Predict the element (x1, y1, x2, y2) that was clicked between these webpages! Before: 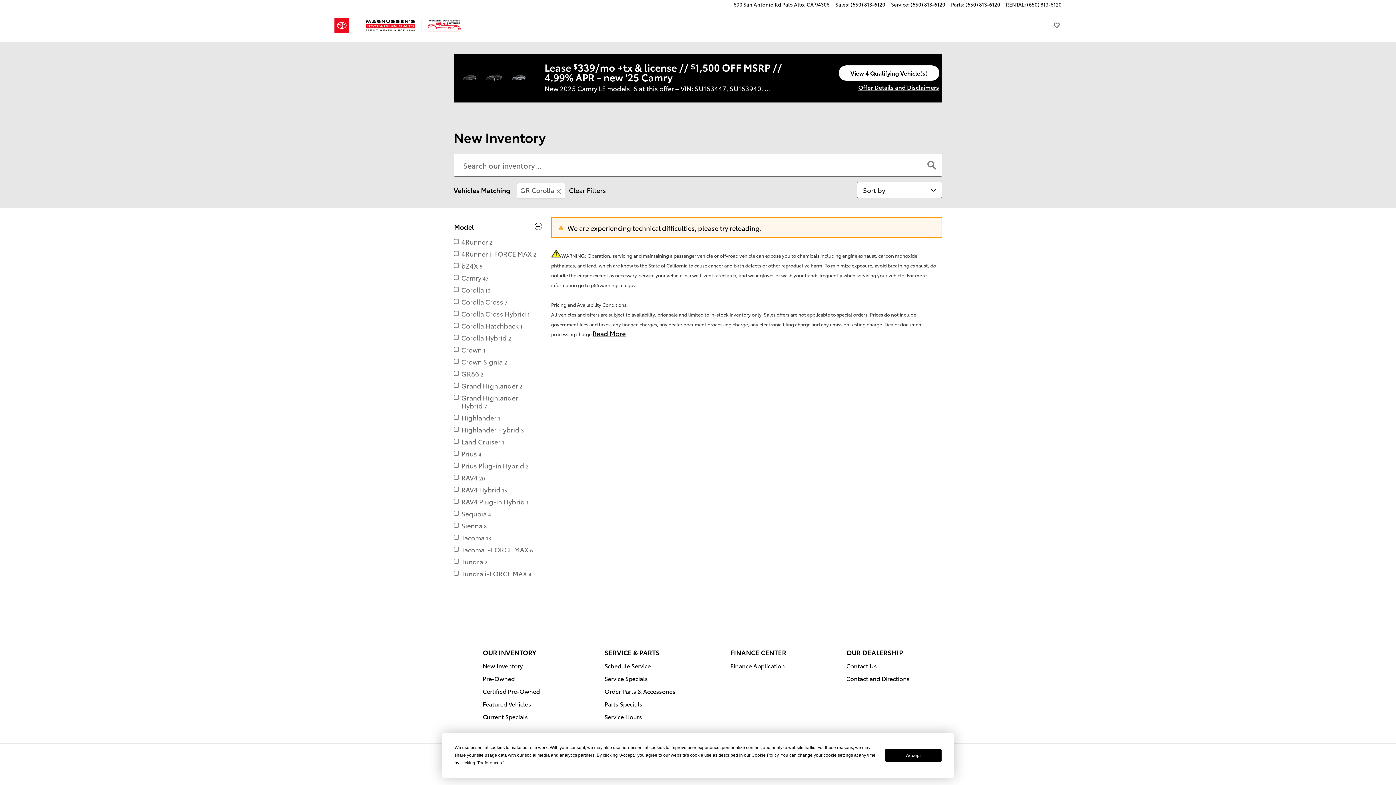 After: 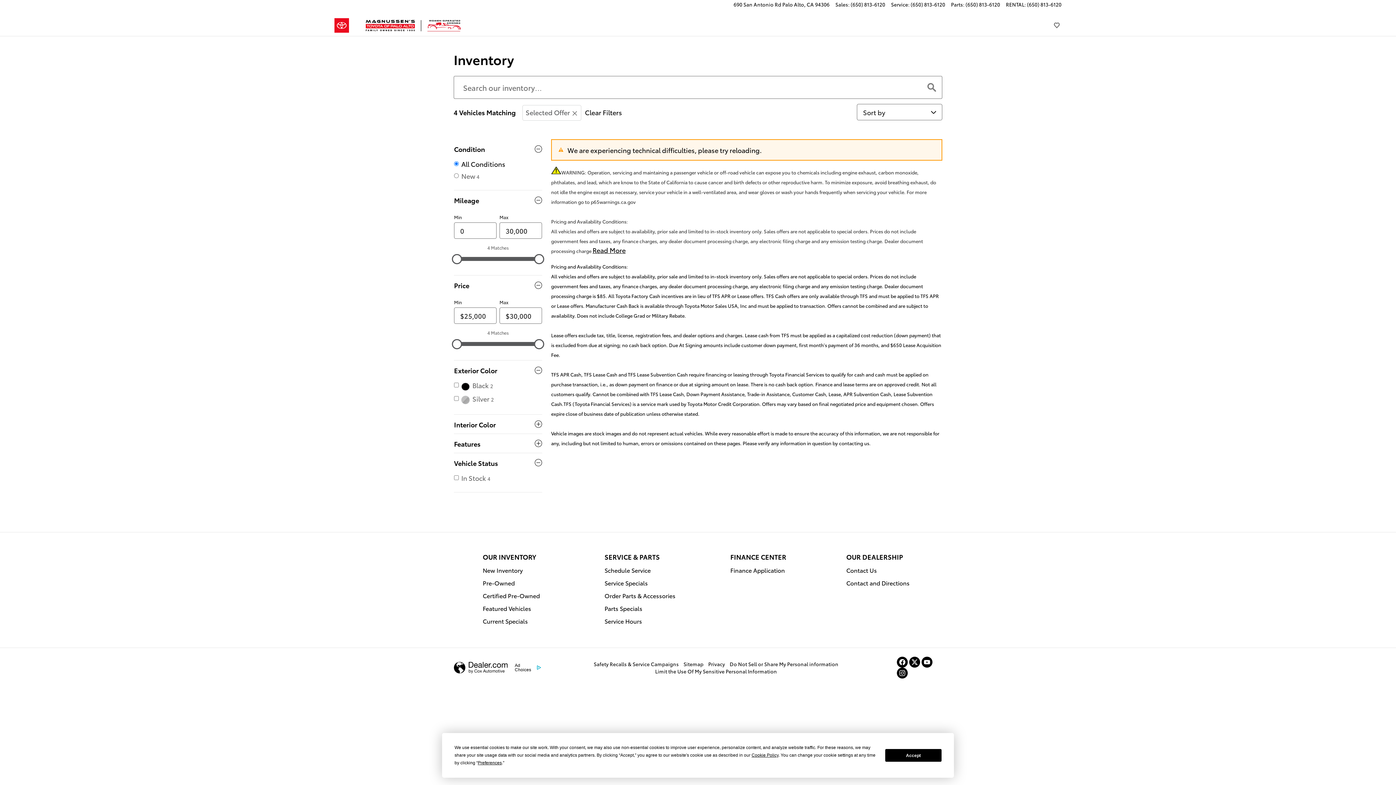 Action: label: View 4 Qualifying Vehicle(s)

open in same tab bbox: (838, 65, 939, 80)